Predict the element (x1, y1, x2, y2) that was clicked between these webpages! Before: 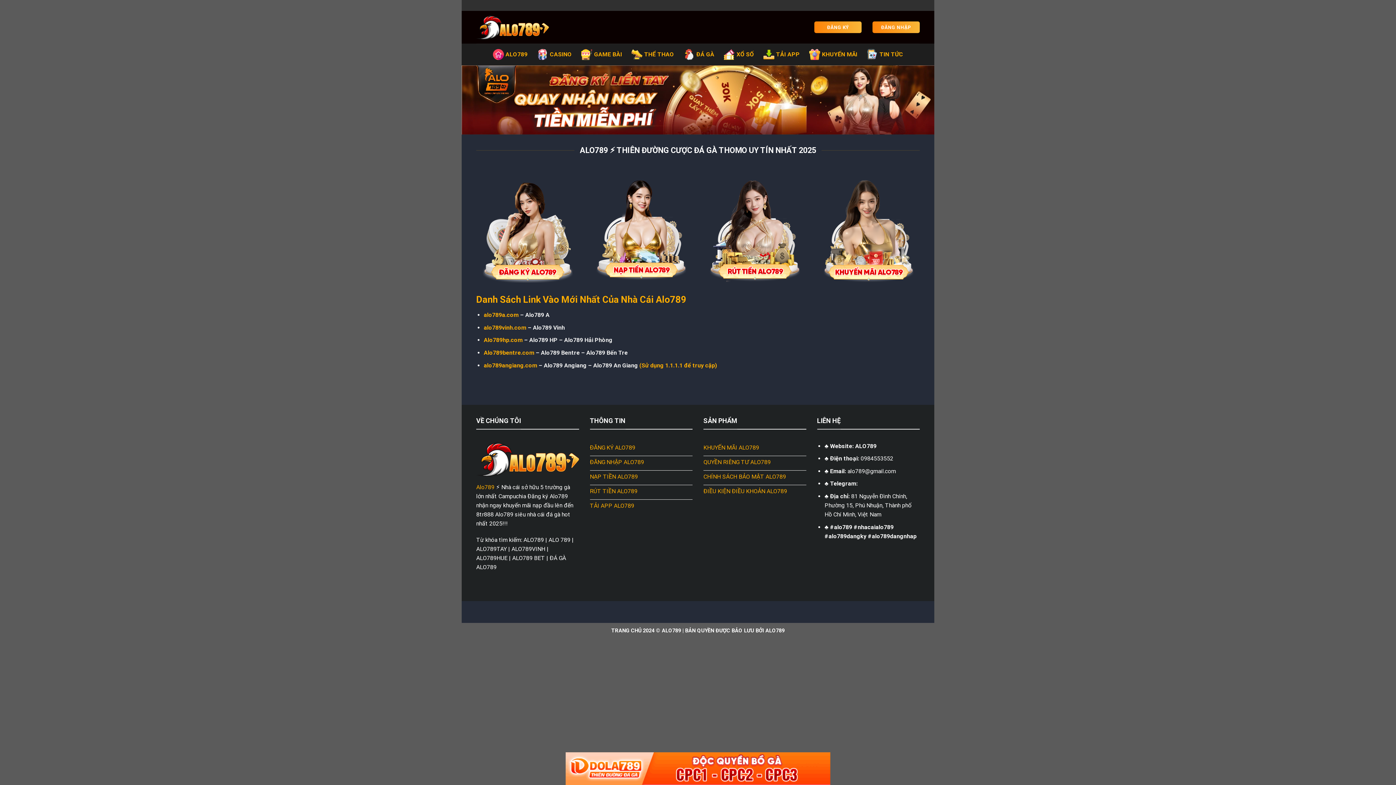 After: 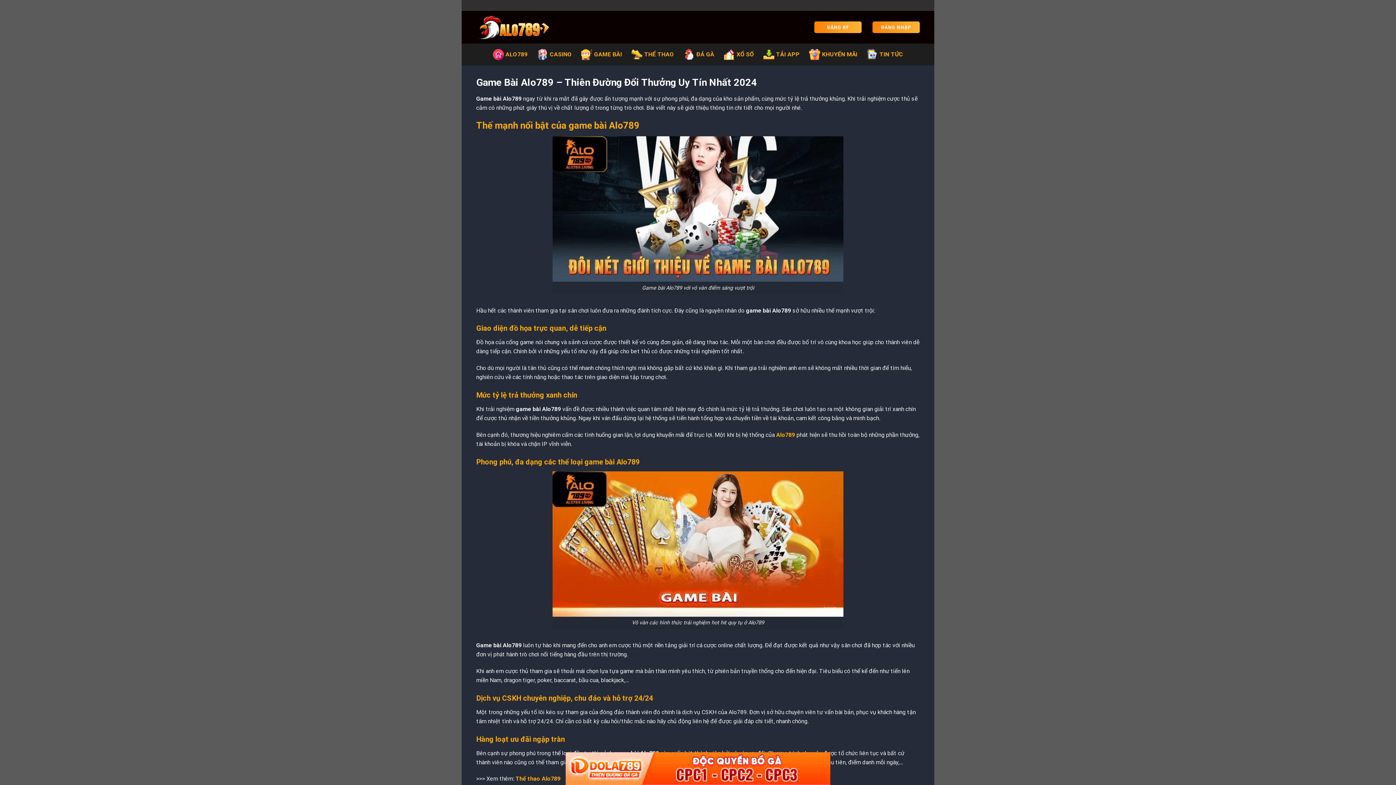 Action: bbox: (581, 45, 622, 63) label: GAME BÀI